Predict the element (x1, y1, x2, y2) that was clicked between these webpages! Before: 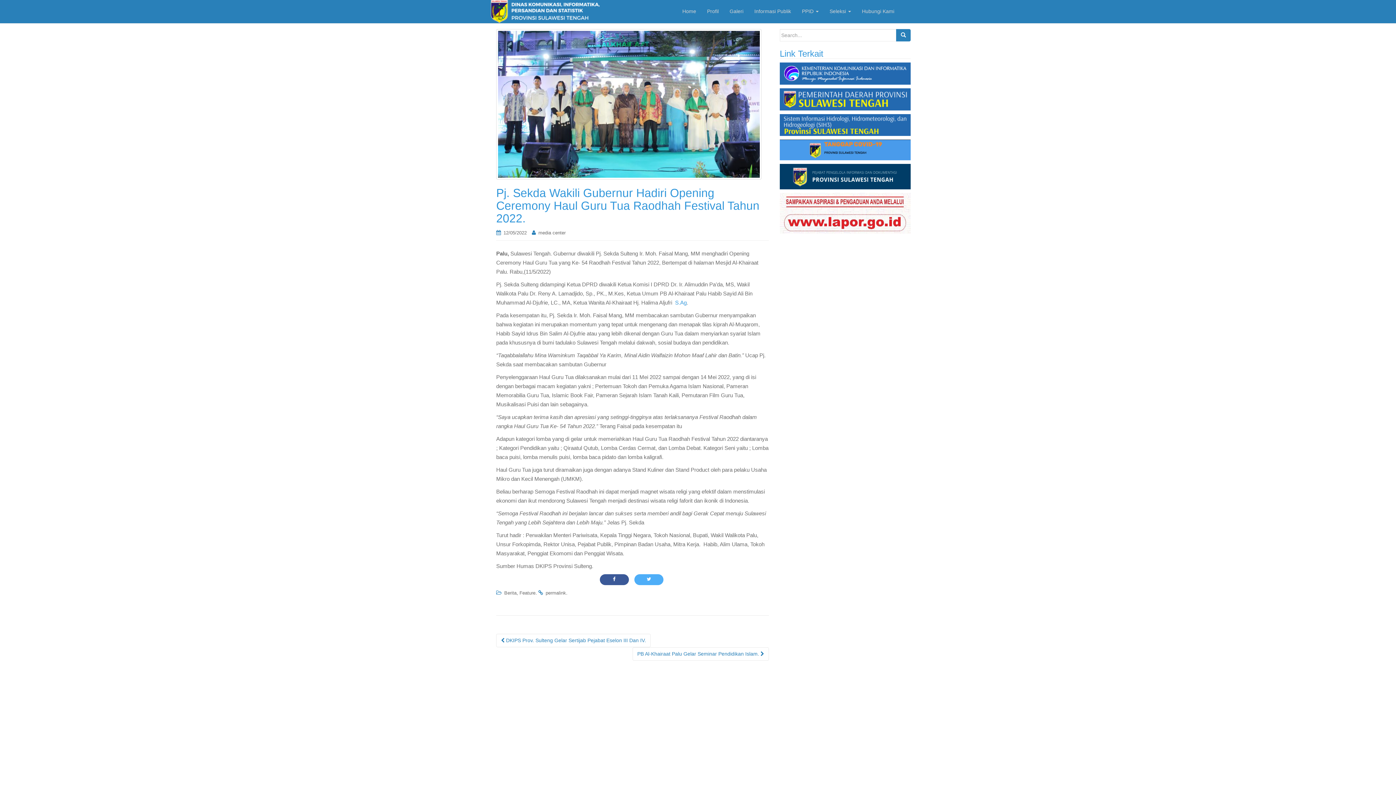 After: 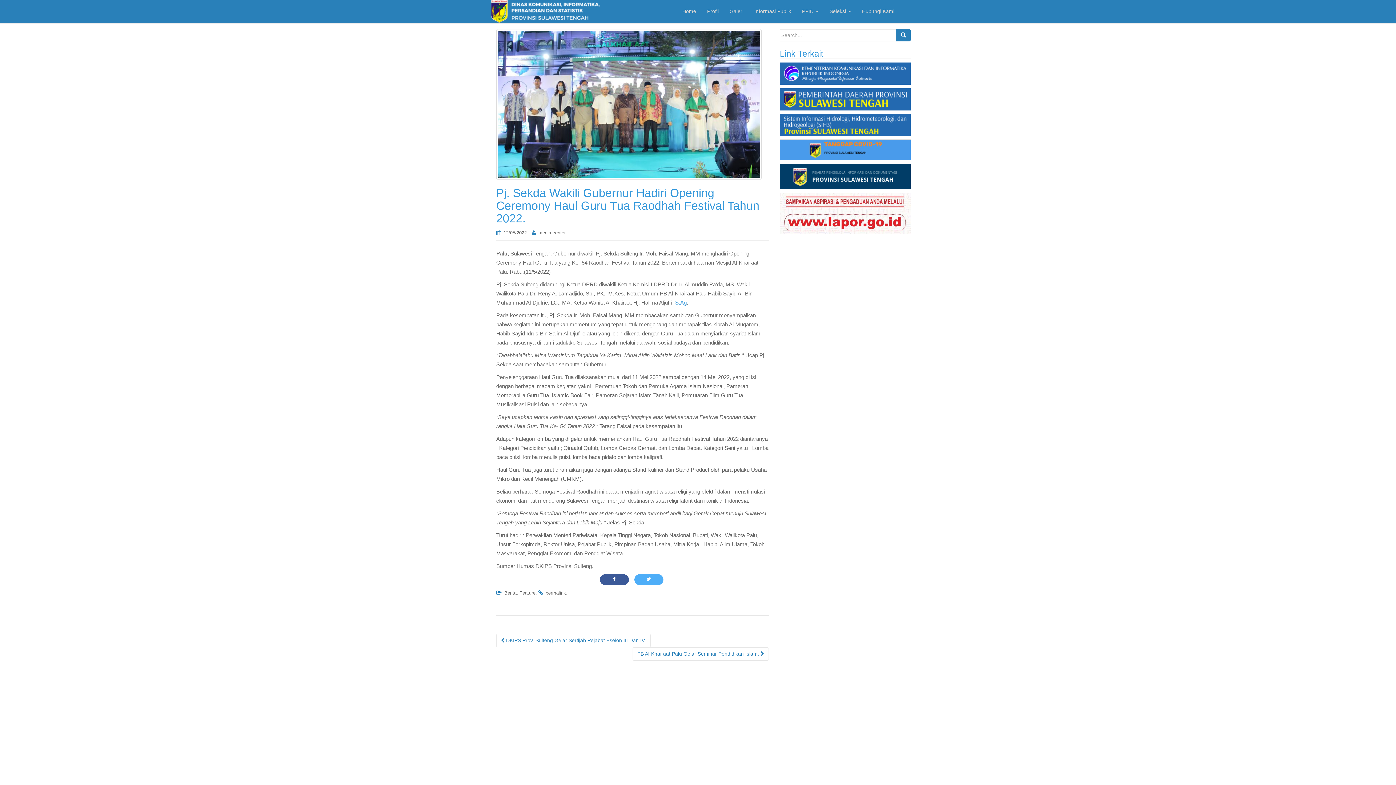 Action: bbox: (780, 95, 910, 101)